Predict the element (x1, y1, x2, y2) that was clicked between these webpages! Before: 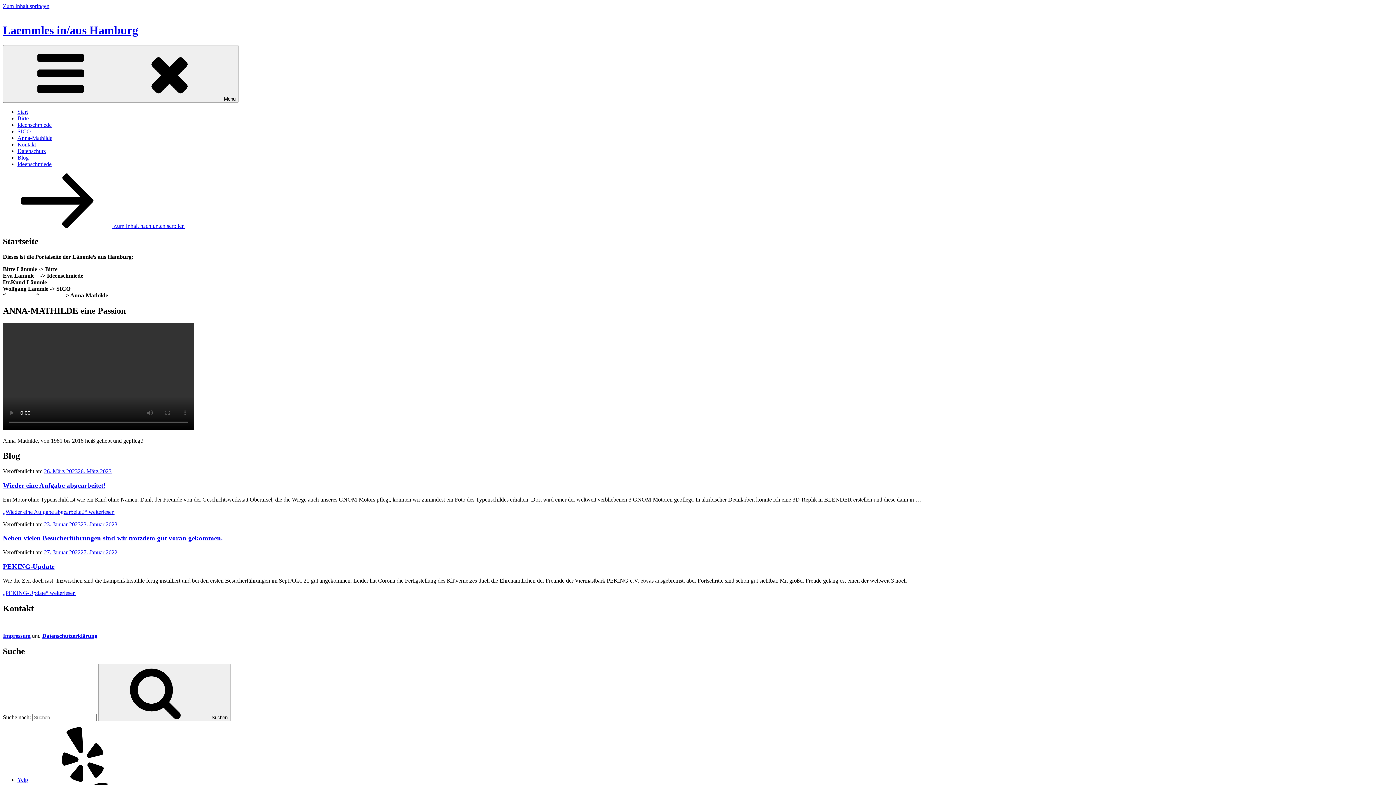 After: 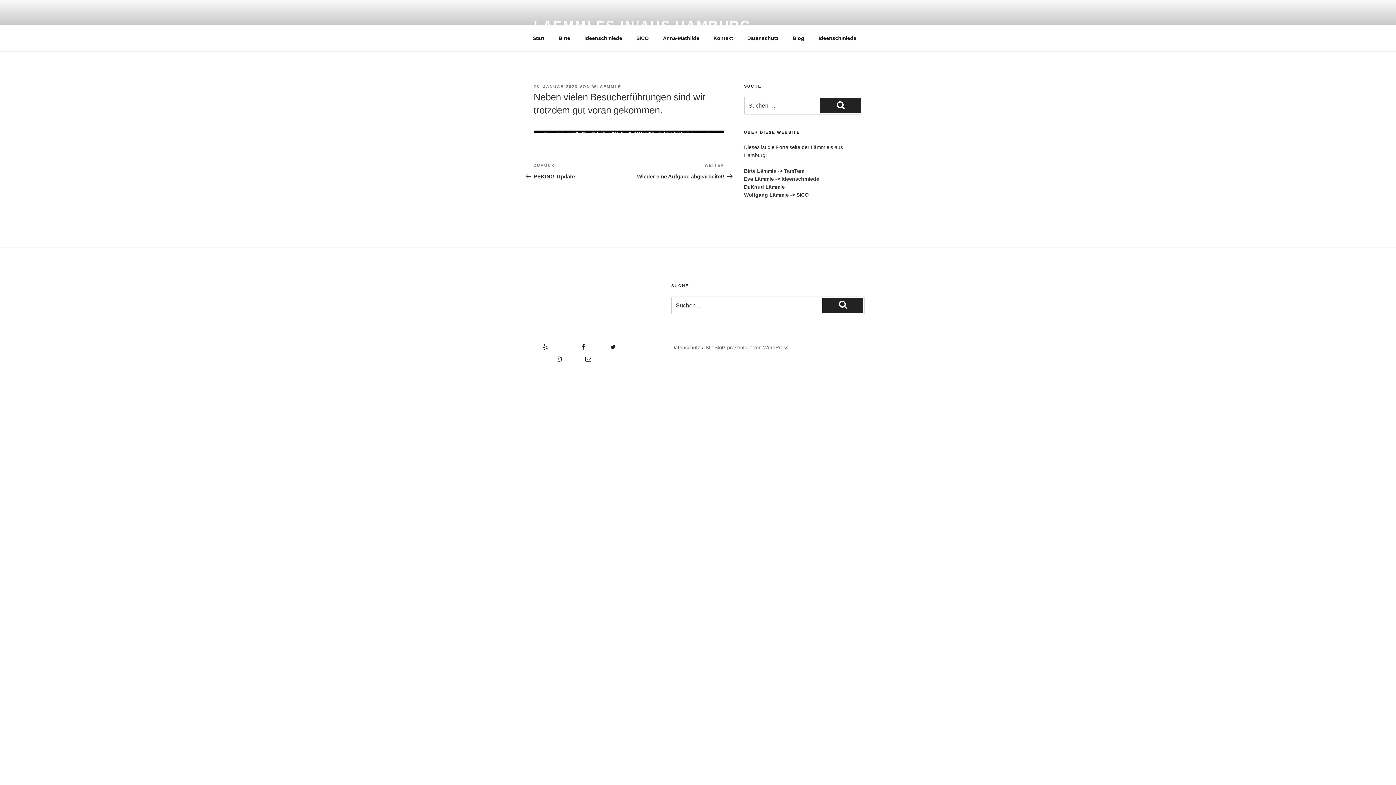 Action: label: 23. Januar 202323. Januar 2023 bbox: (44, 521, 117, 527)